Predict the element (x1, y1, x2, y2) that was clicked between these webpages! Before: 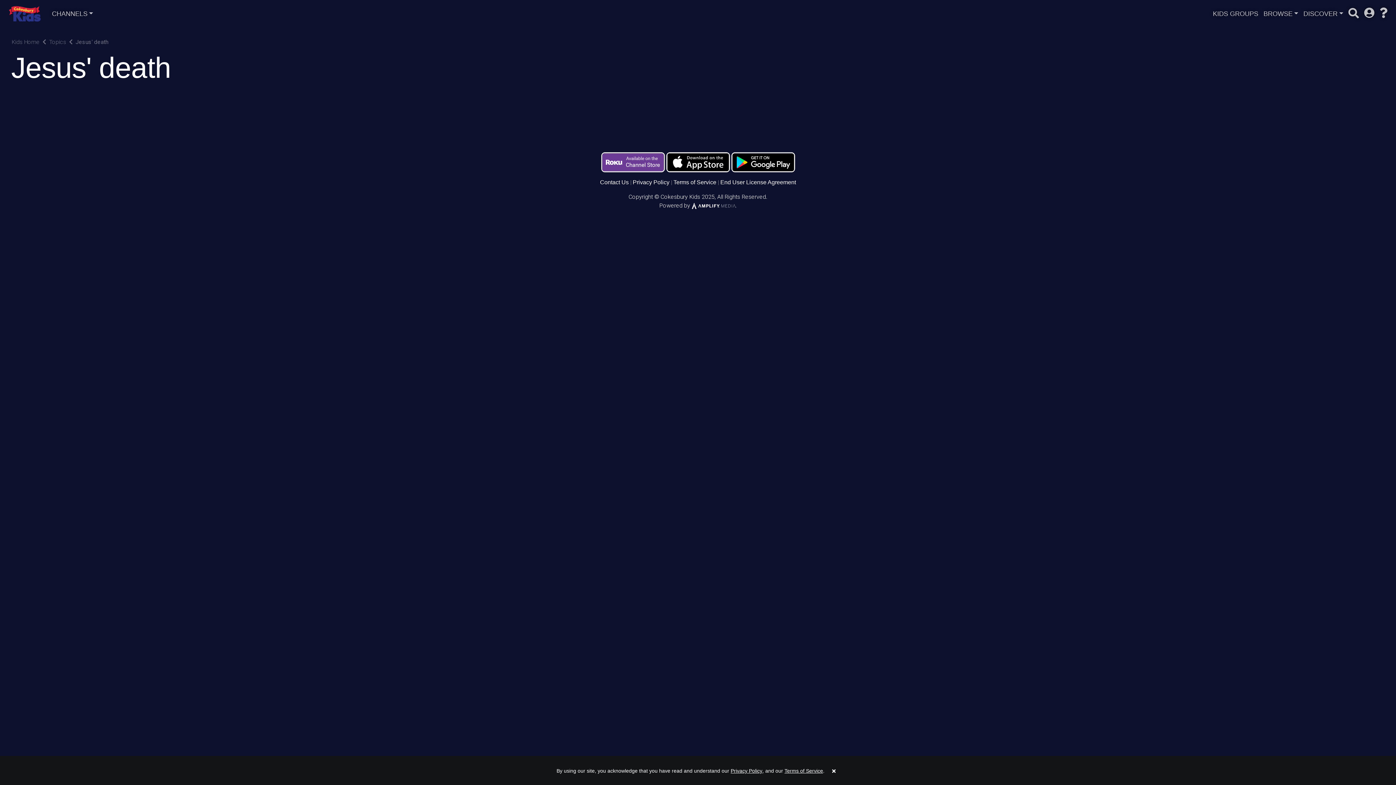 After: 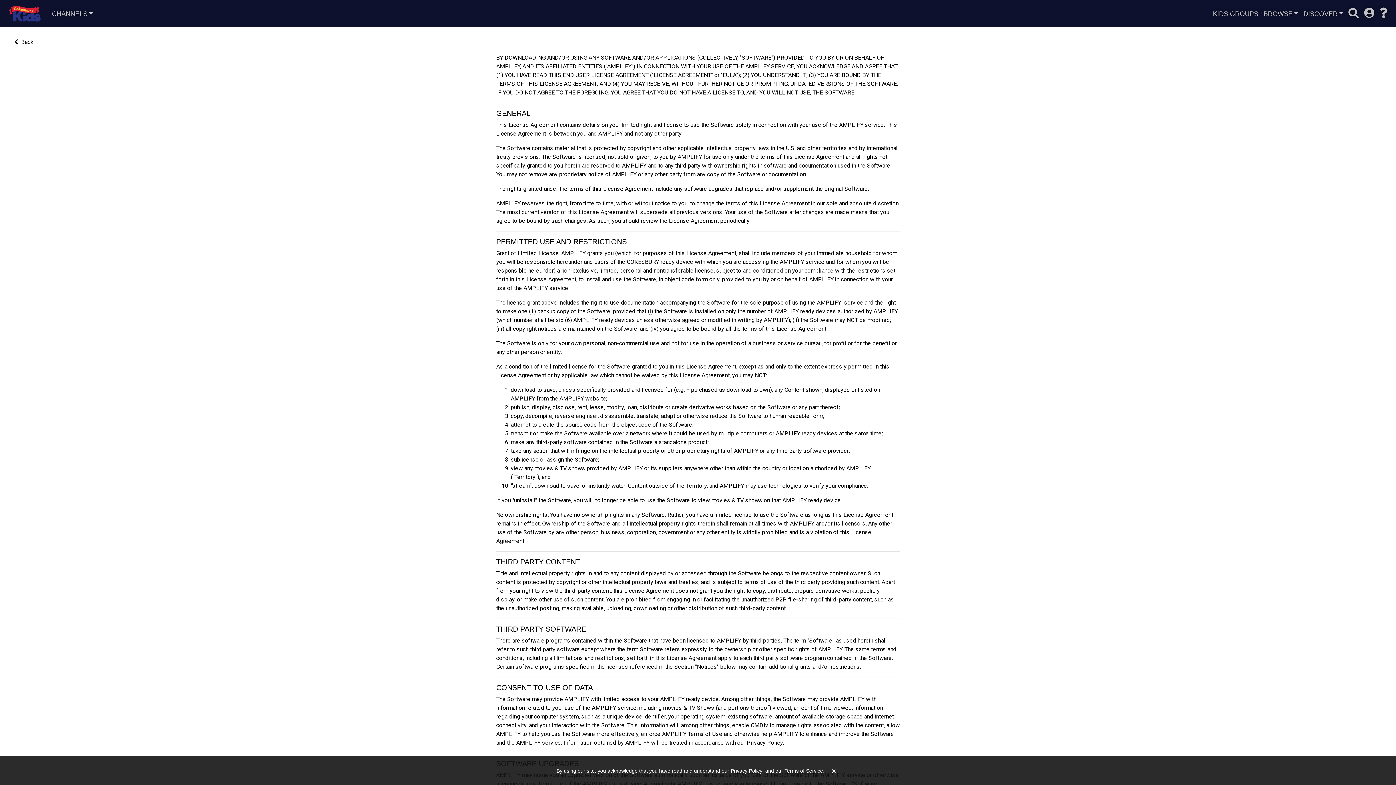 Action: bbox: (720, 179, 796, 185) label: End User License Agreement